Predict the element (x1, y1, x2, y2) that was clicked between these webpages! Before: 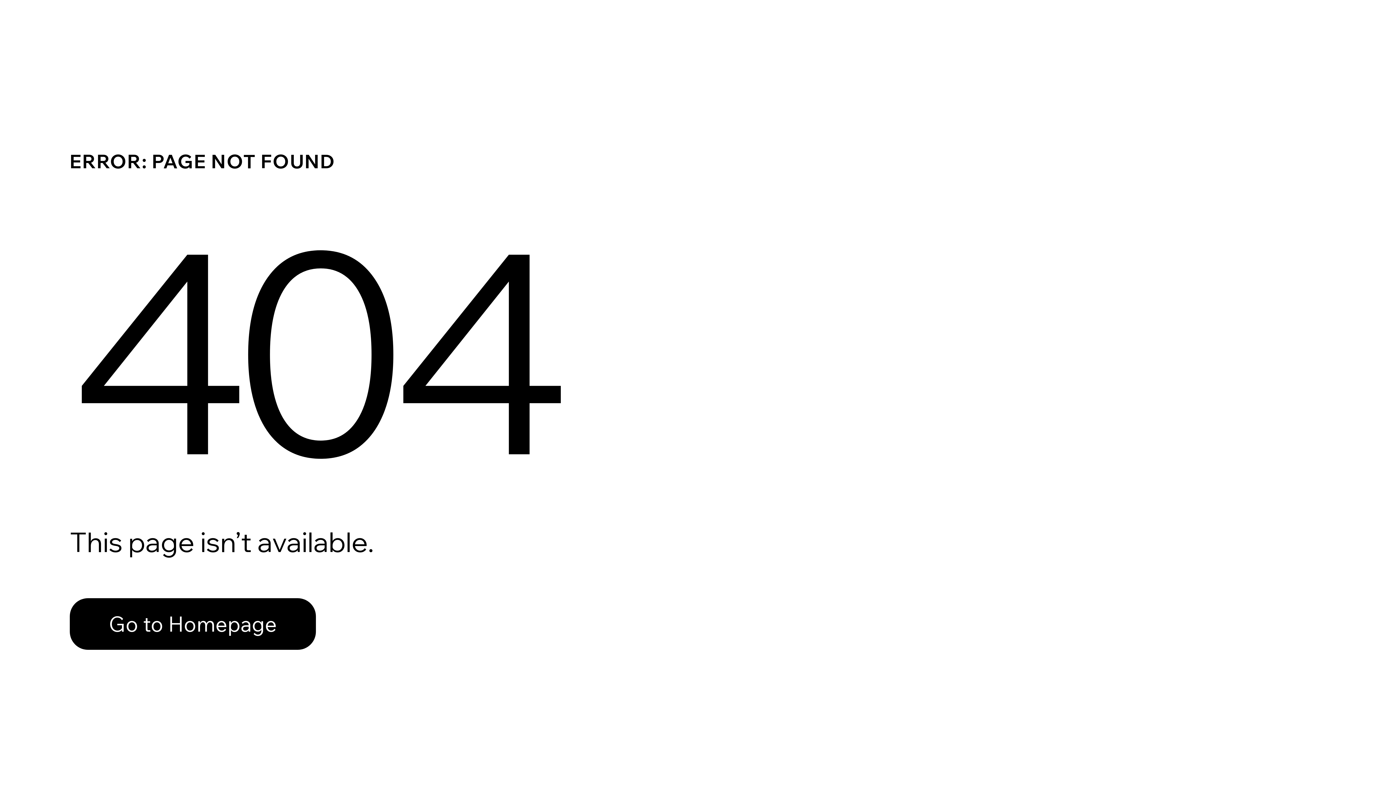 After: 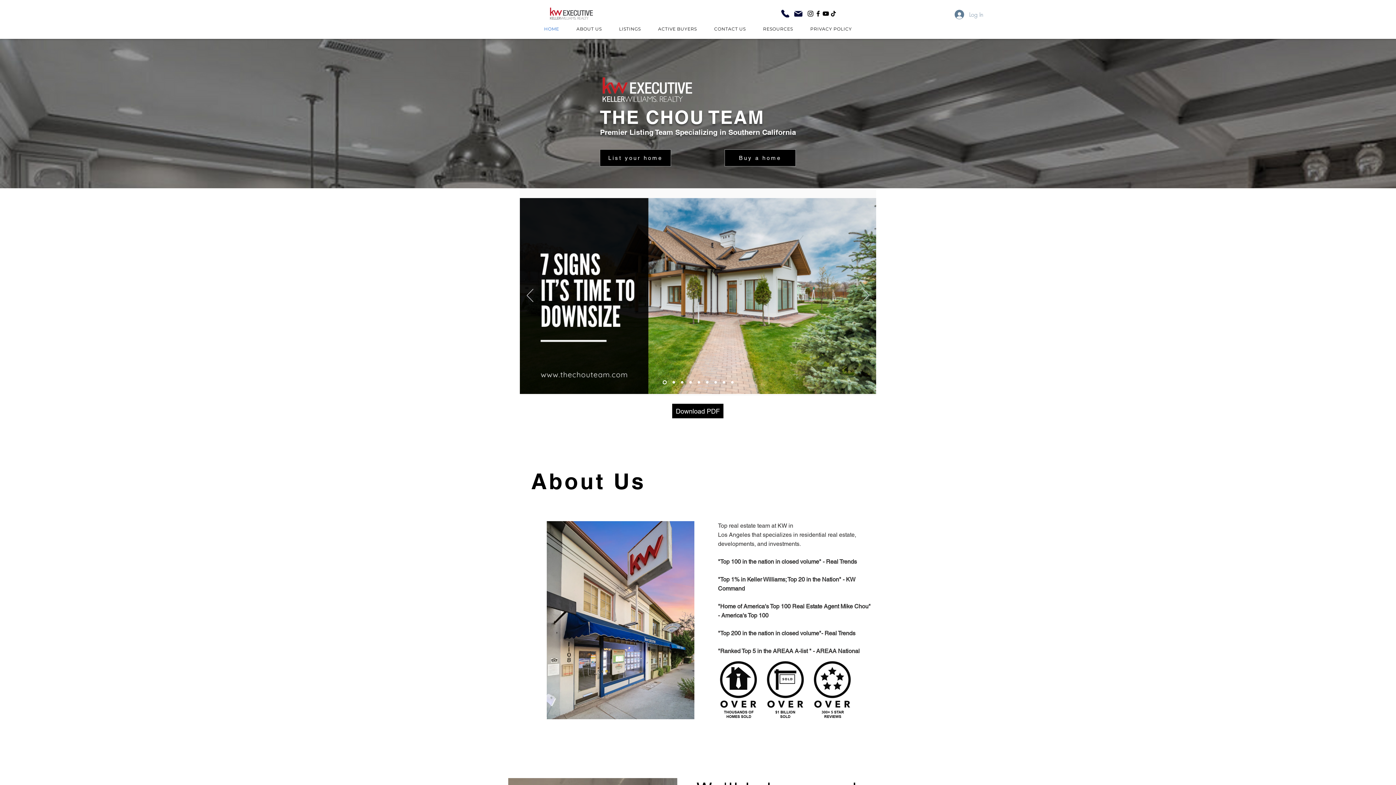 Action: bbox: (69, 582, 768, 659) label: Go to Homepage